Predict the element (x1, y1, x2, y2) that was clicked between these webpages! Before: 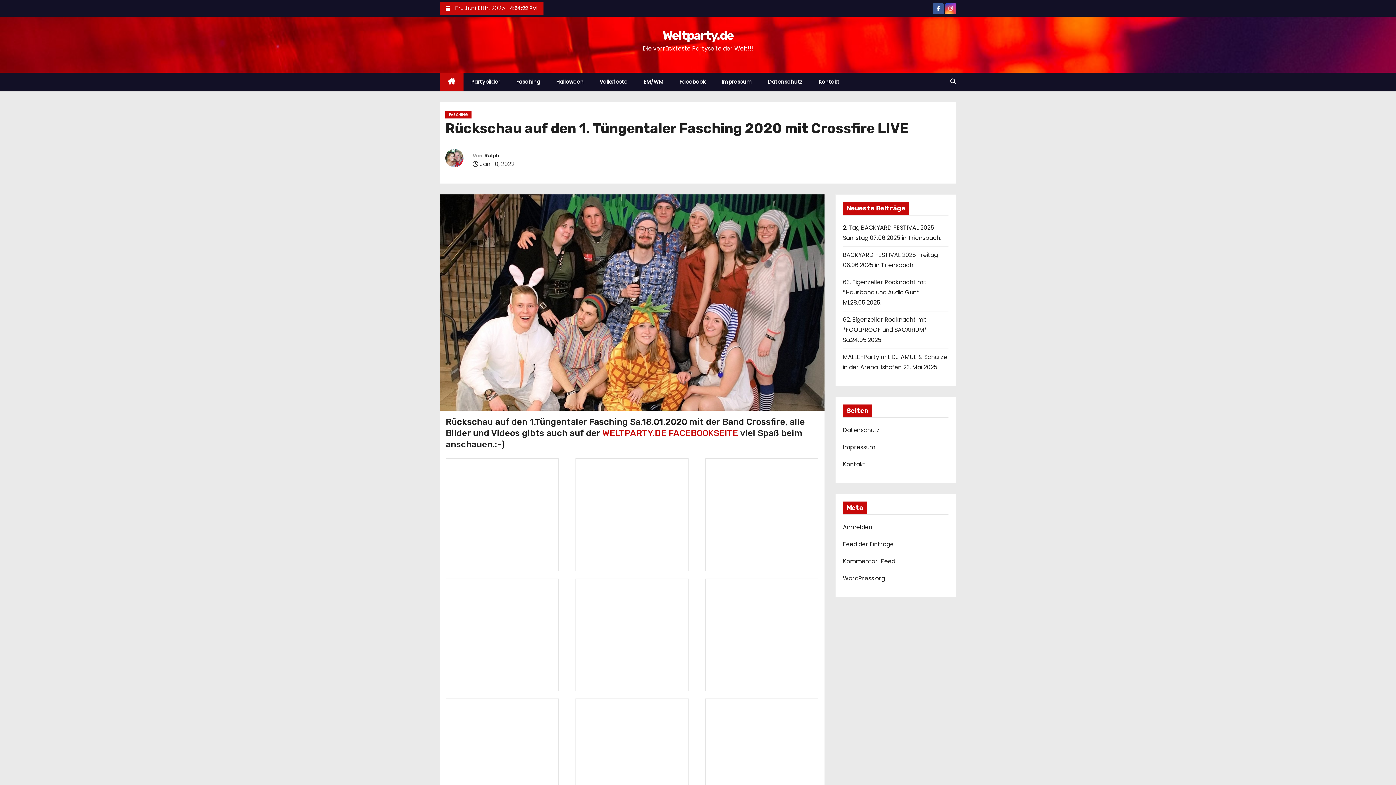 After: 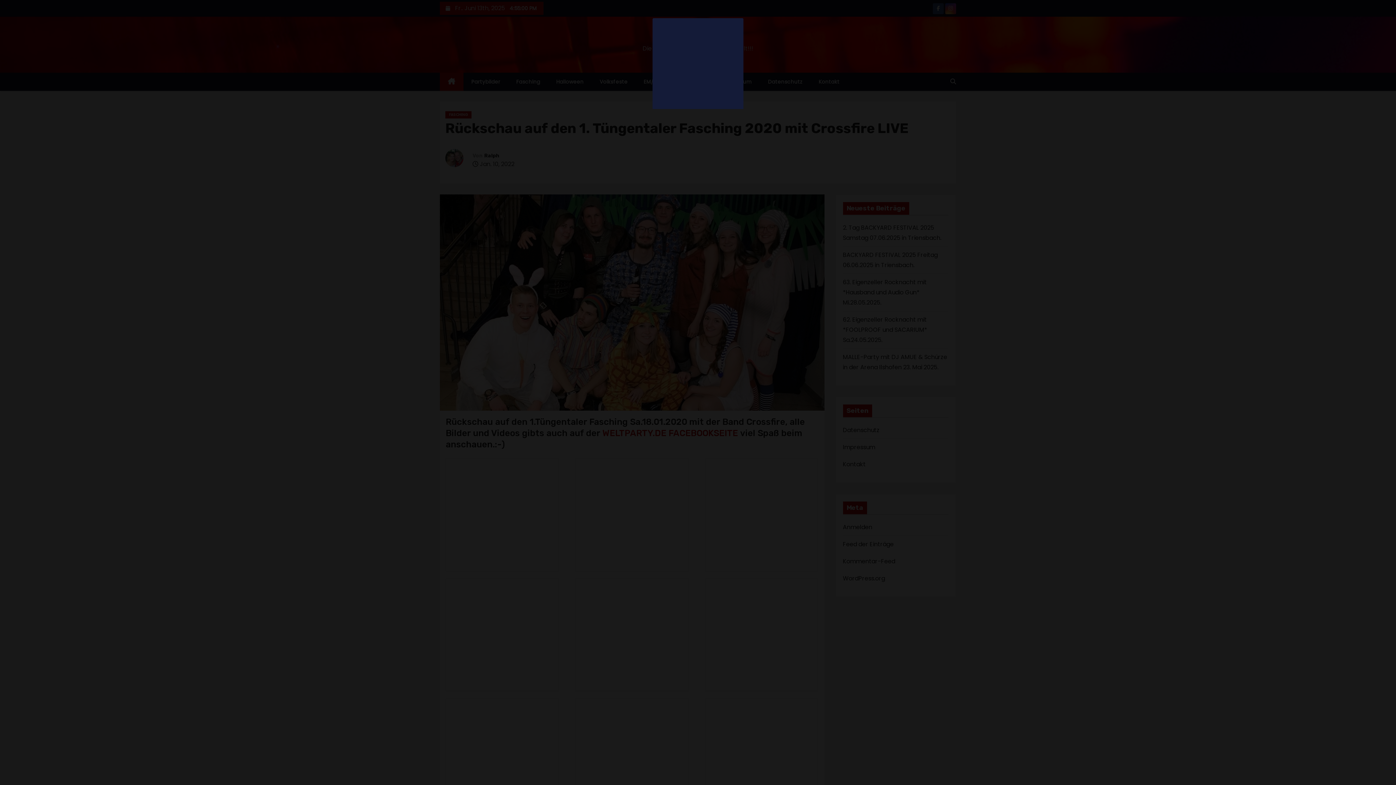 Action: bbox: (705, 458, 818, 571)